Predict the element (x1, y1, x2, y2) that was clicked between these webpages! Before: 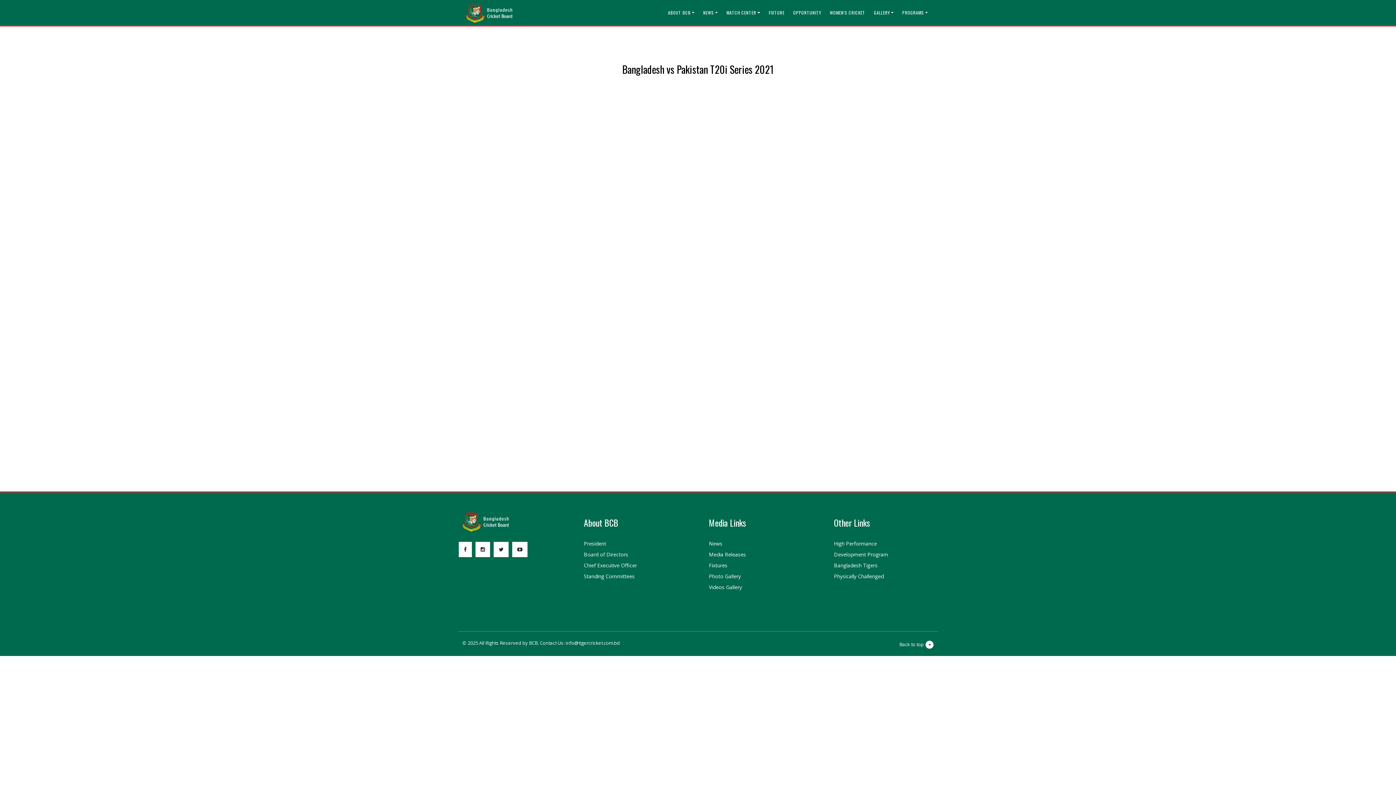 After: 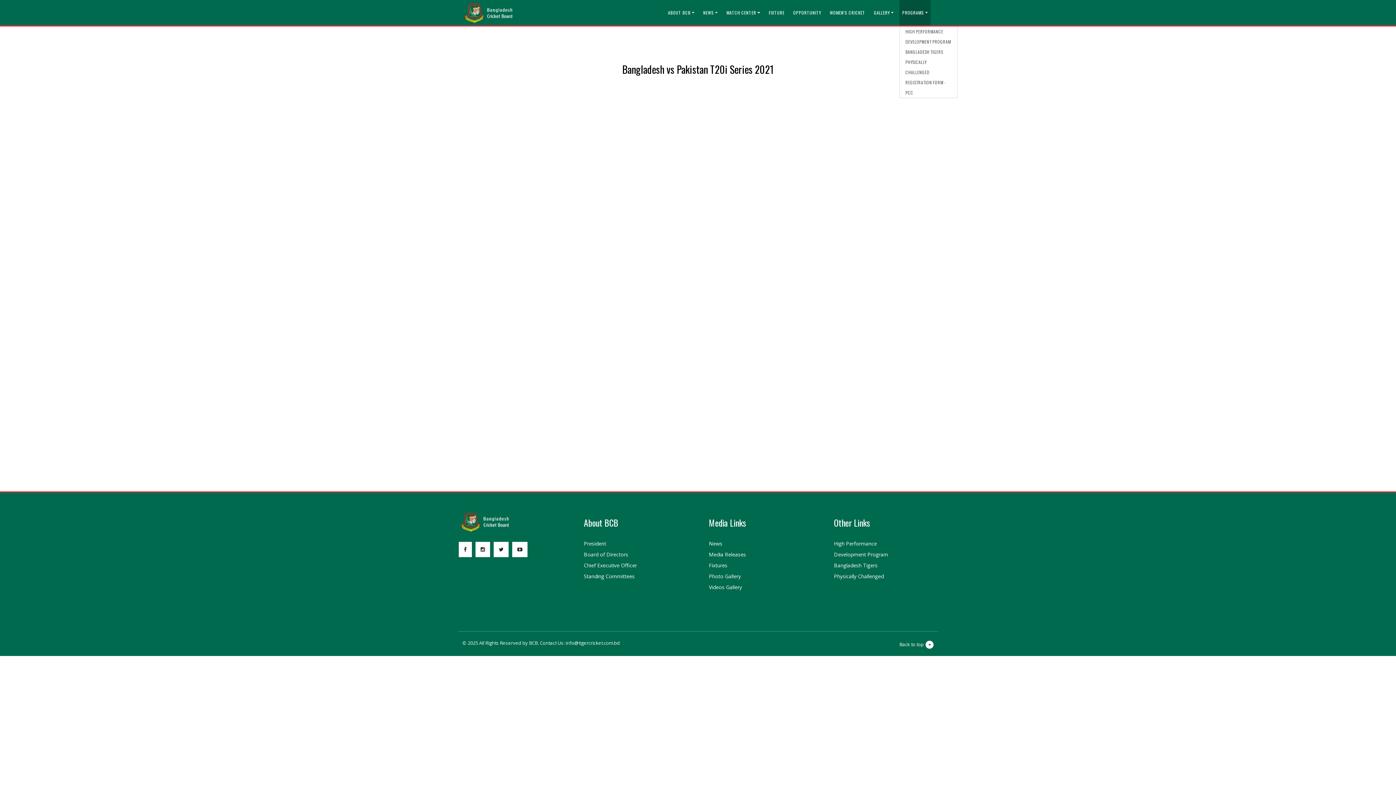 Action: bbox: (899, 0, 930, 25) label: PROGRAMS